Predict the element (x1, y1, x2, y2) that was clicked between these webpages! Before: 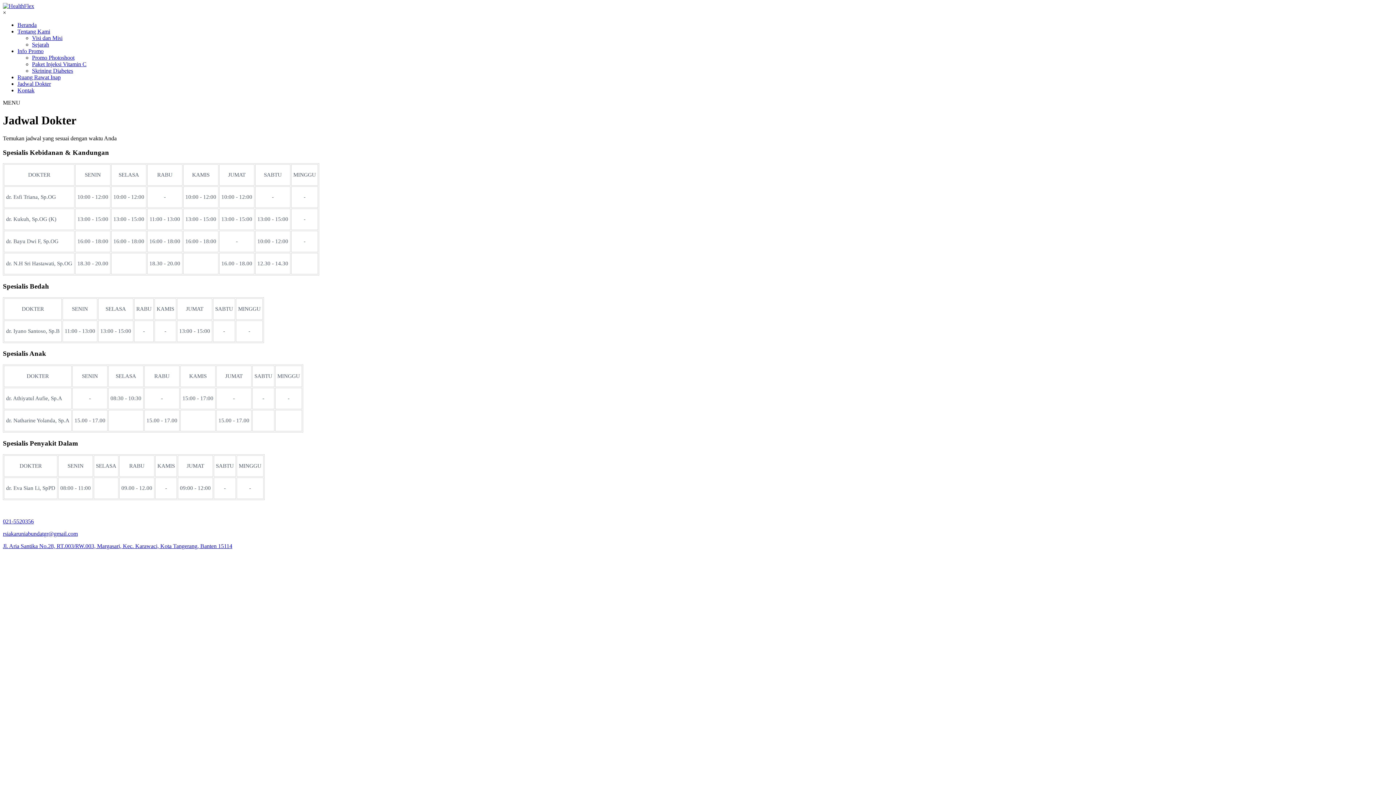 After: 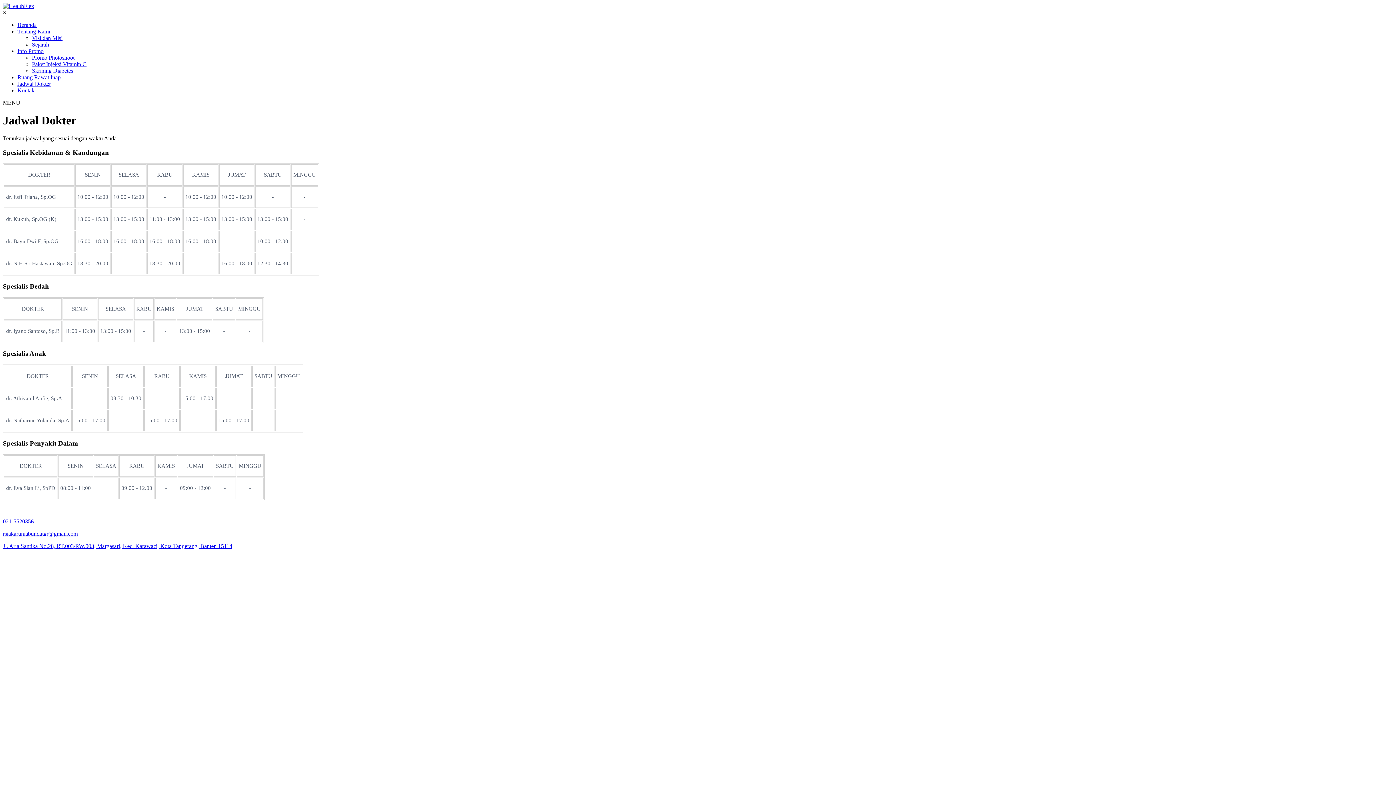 Action: label: Info Promo bbox: (17, 48, 43, 54)